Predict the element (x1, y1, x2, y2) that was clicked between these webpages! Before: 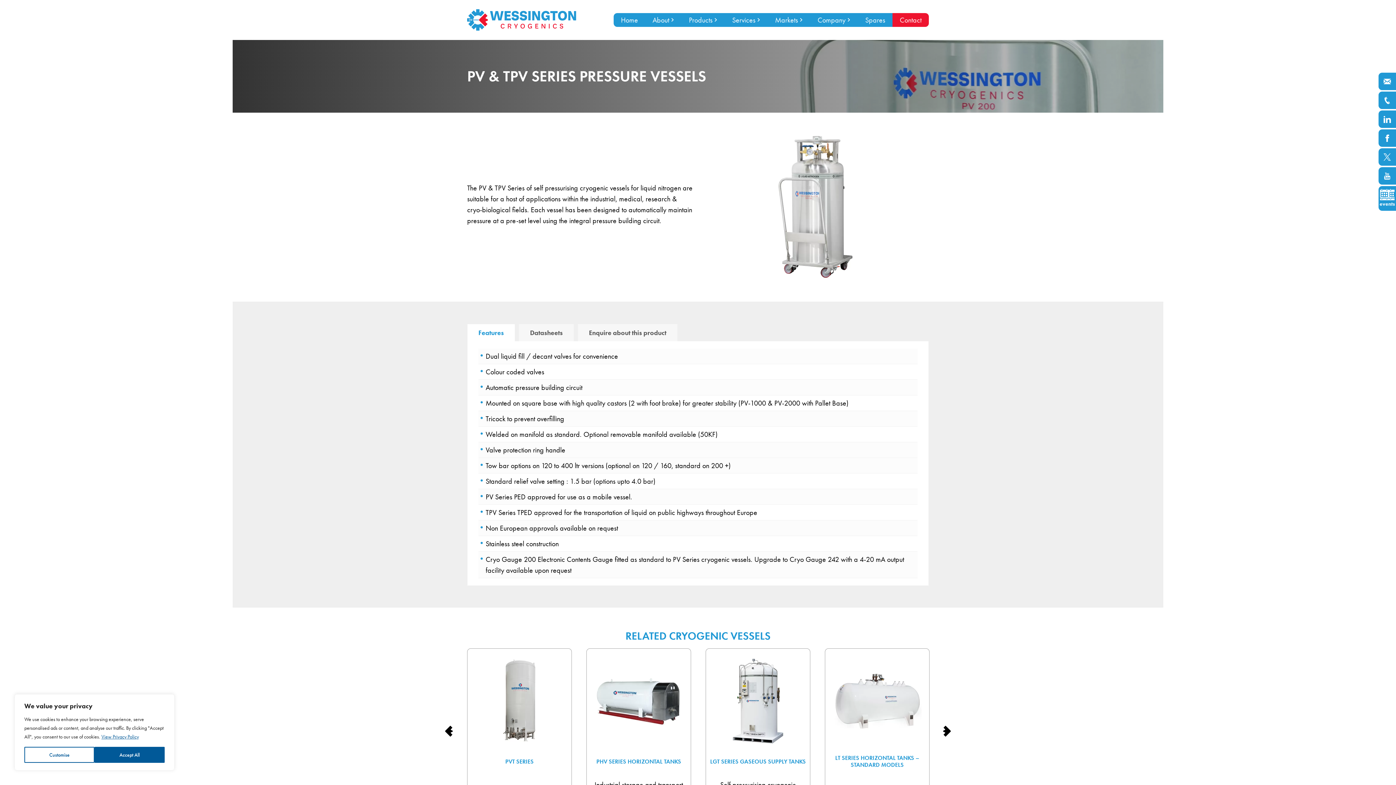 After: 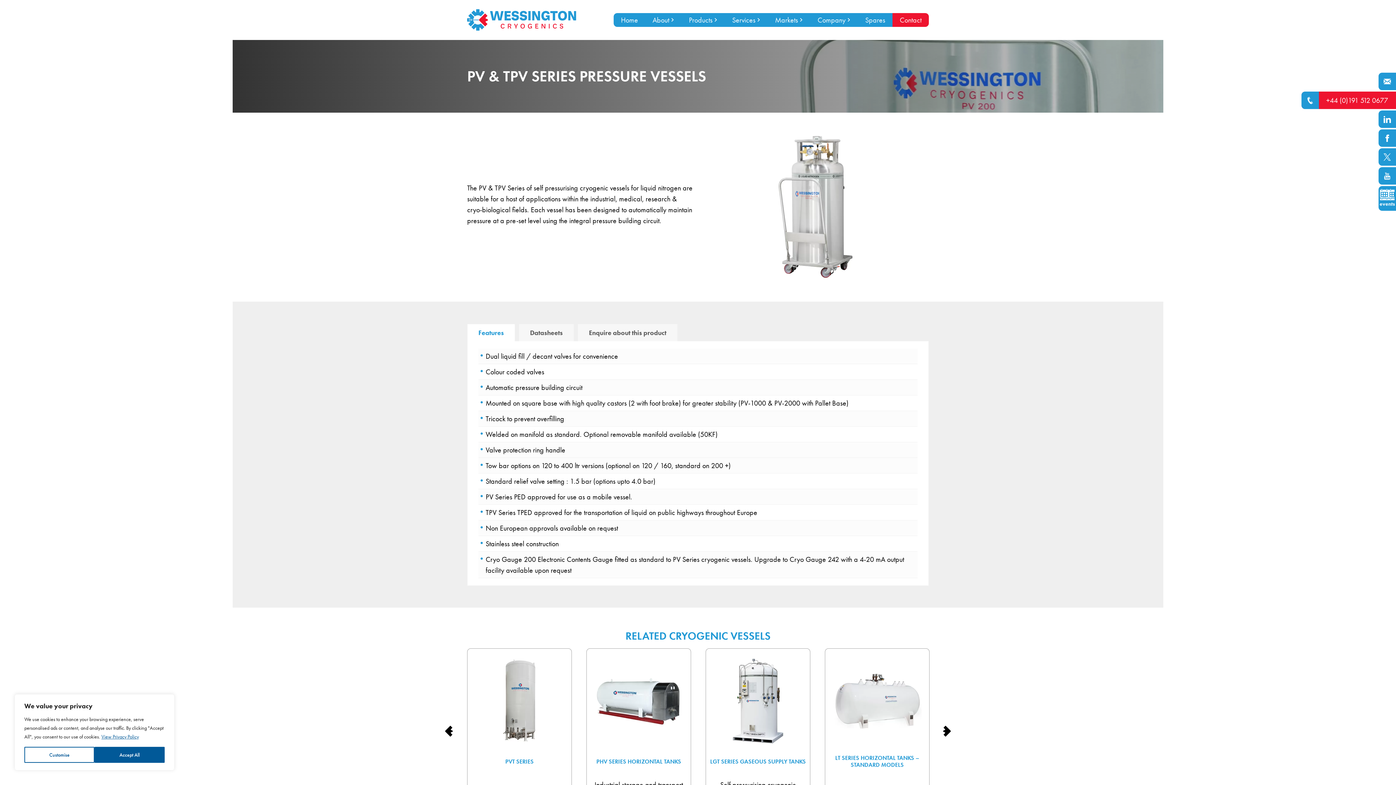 Action: label: phone bbox: (1378, 91, 1396, 109)